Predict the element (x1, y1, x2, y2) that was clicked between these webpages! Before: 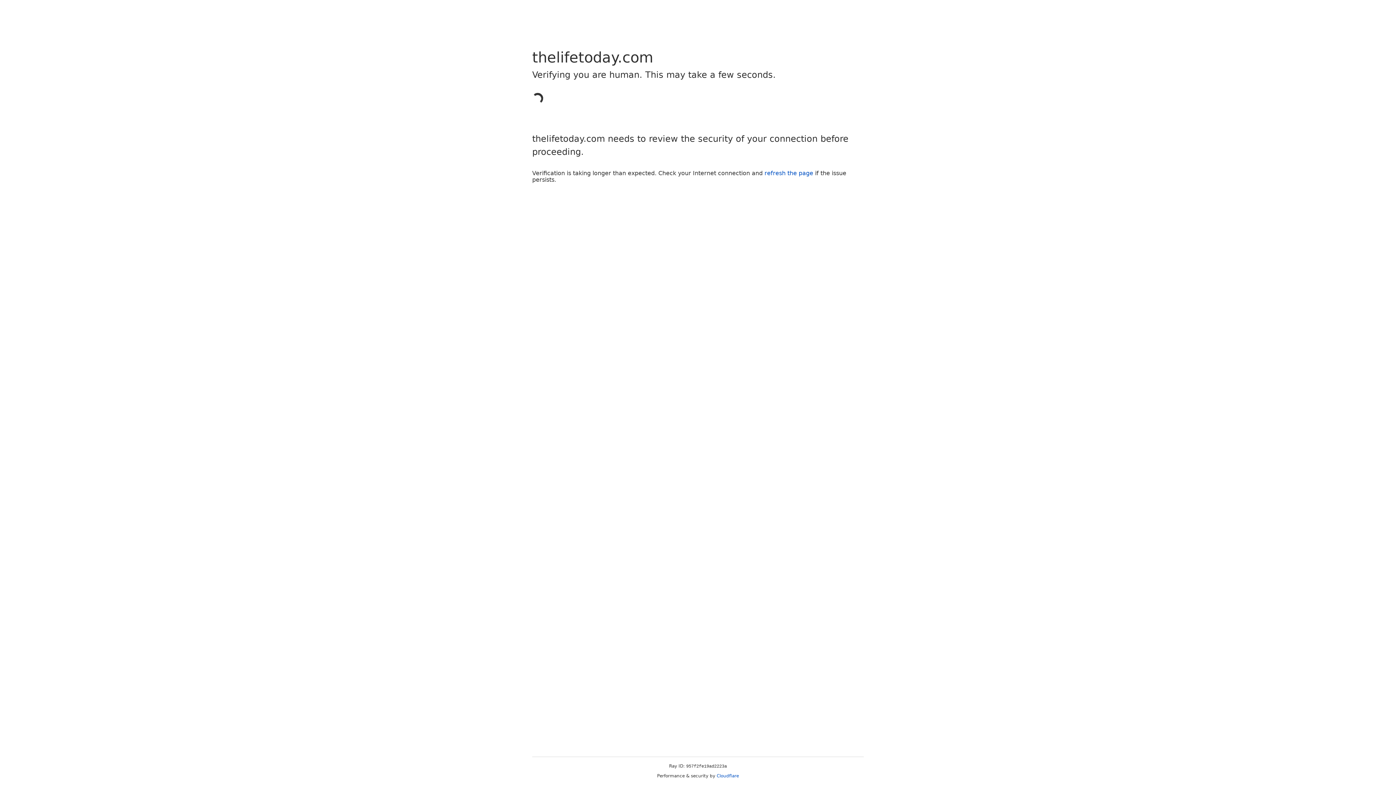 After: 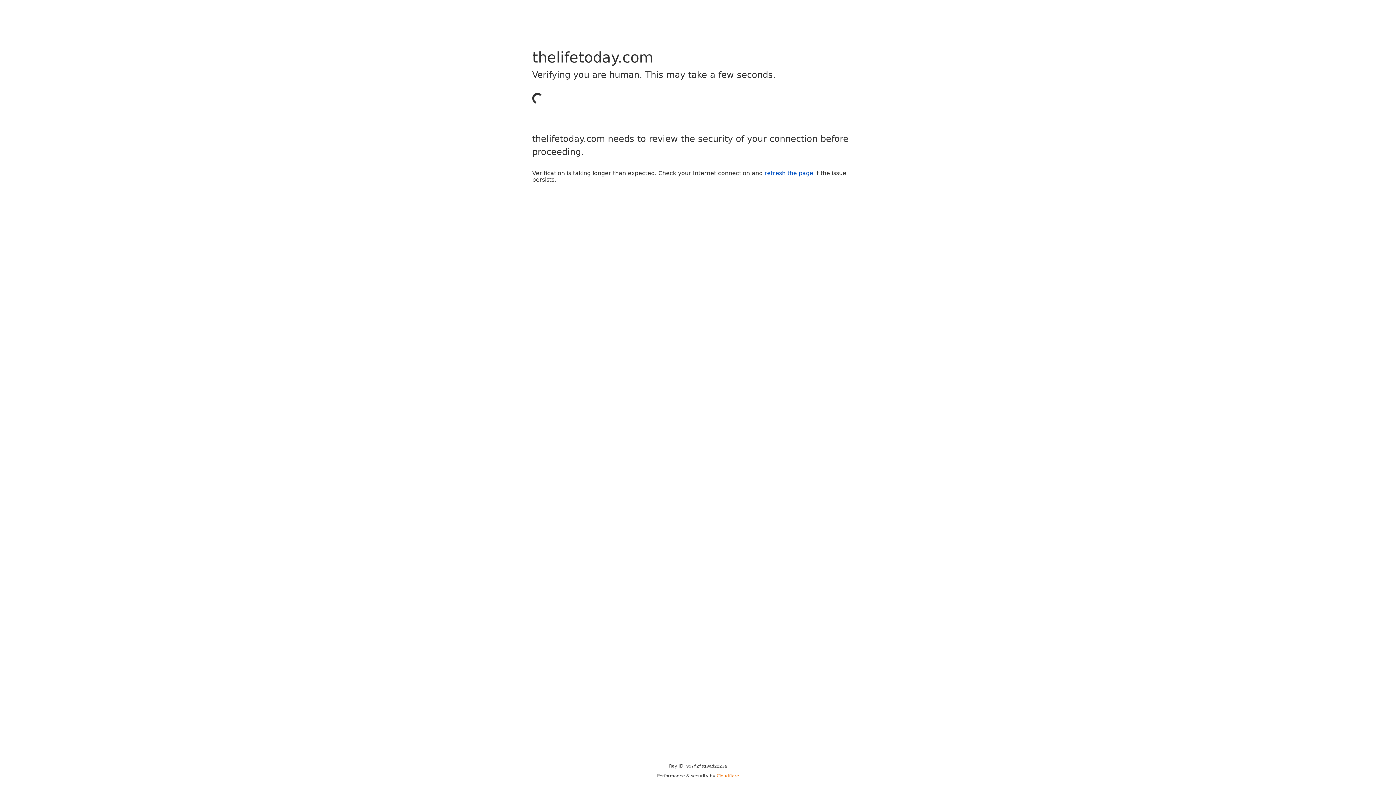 Action: bbox: (716, 773, 739, 778) label: Cloudflare